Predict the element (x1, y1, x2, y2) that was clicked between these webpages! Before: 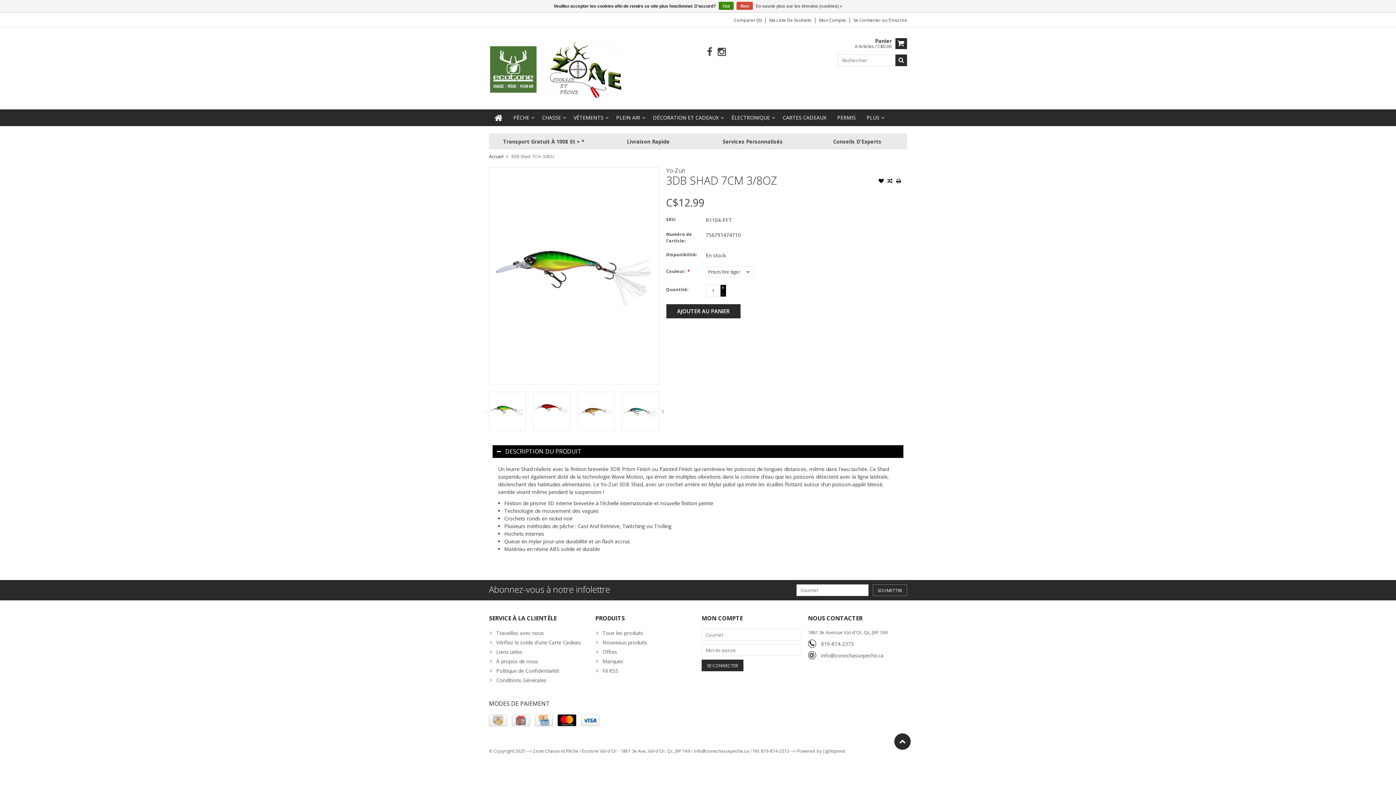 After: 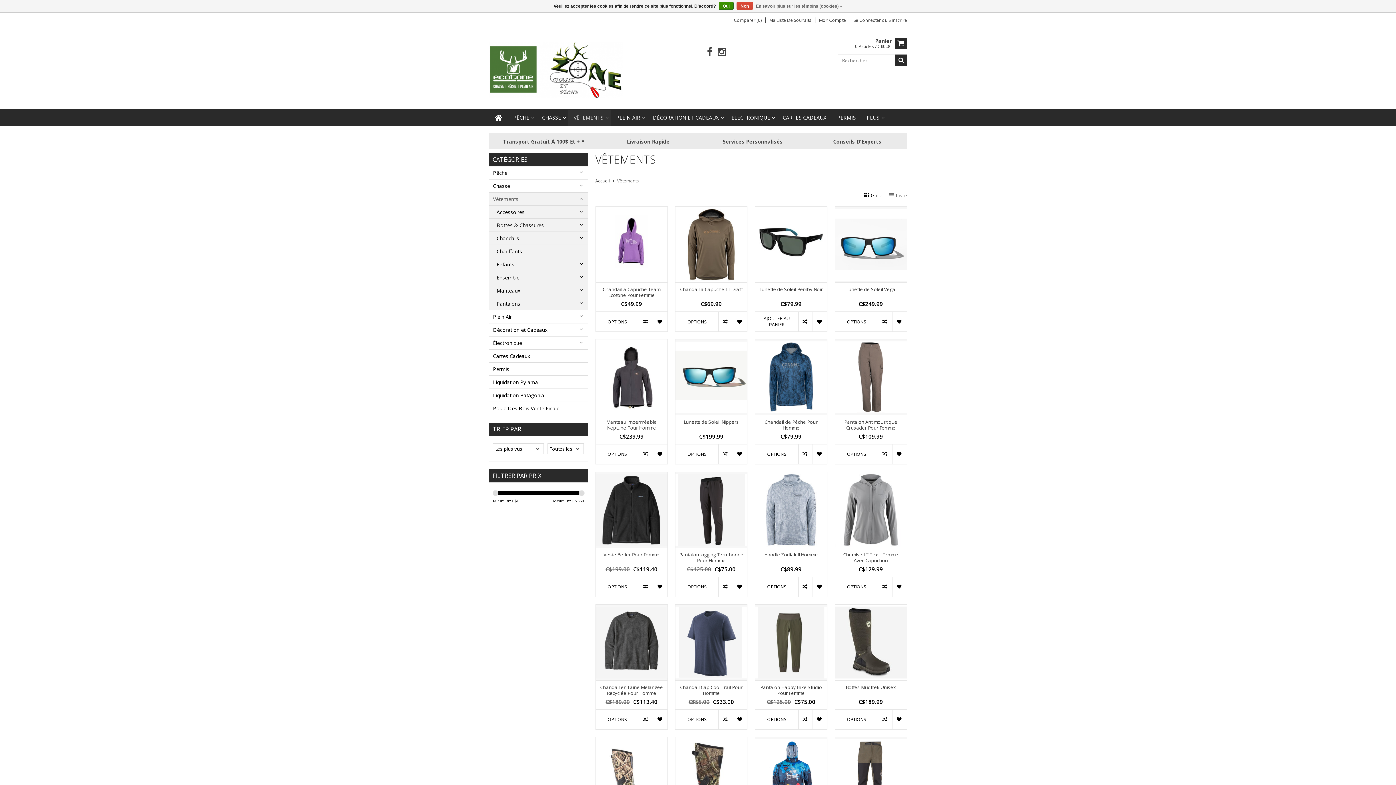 Action: label: VÊTEMENTS bbox: (568, 109, 610, 125)